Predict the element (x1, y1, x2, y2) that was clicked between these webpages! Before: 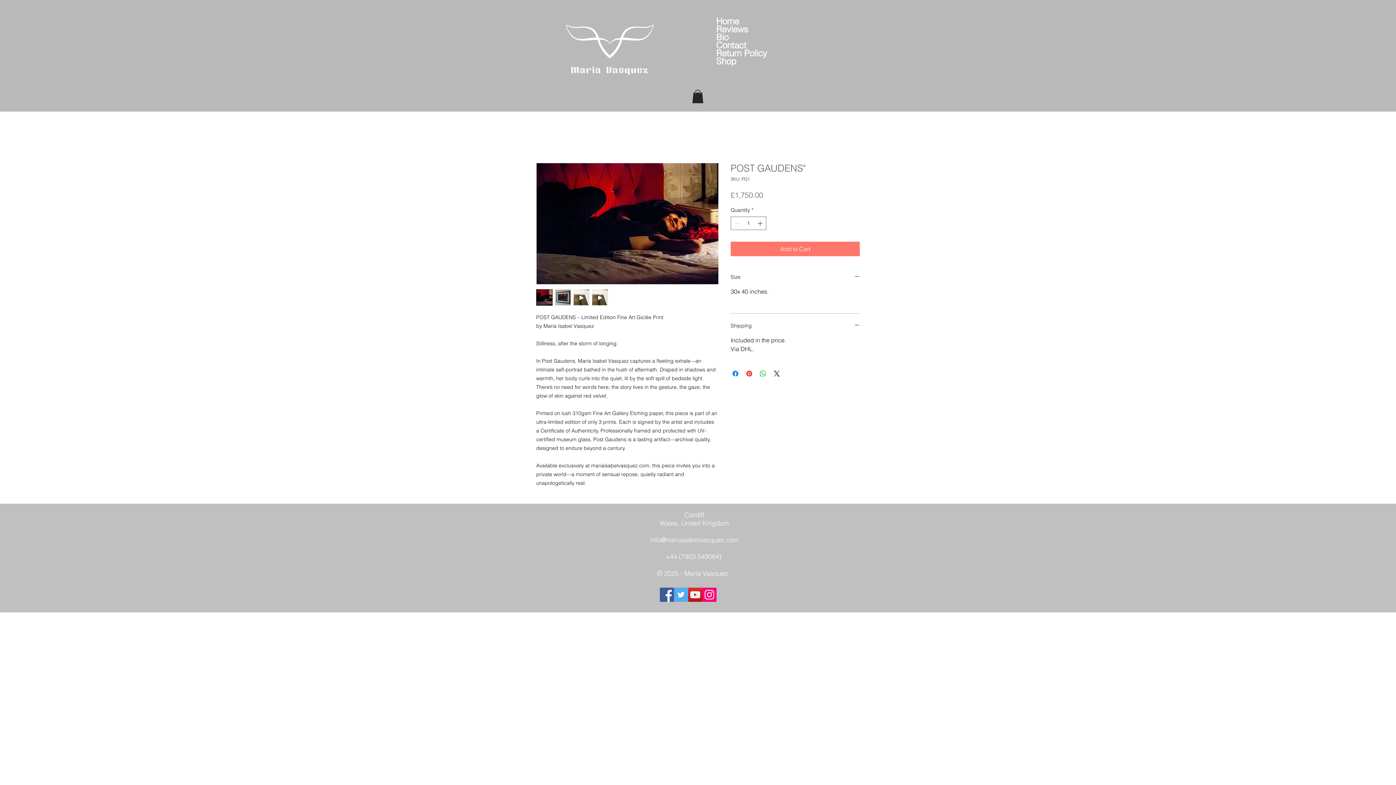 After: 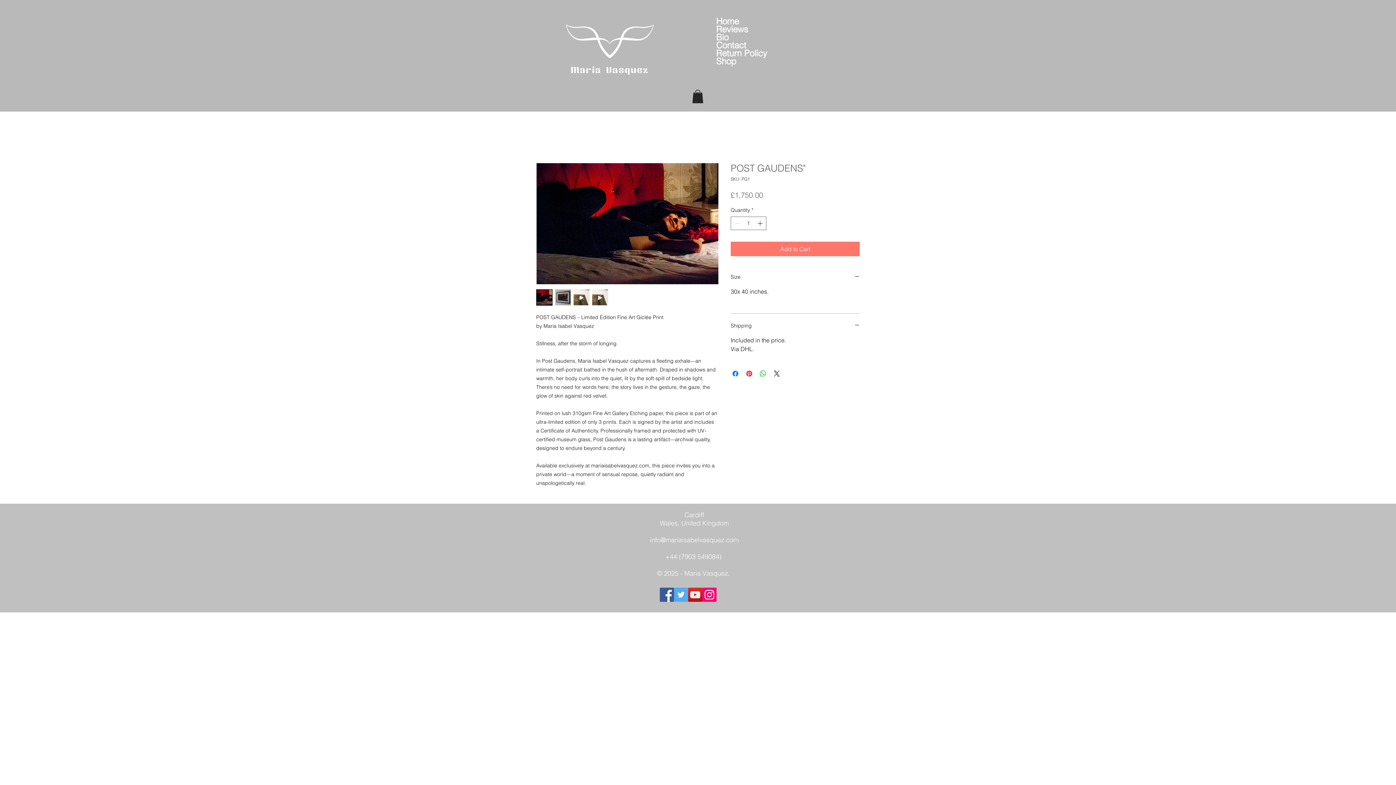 Action: bbox: (692, 89, 703, 103)